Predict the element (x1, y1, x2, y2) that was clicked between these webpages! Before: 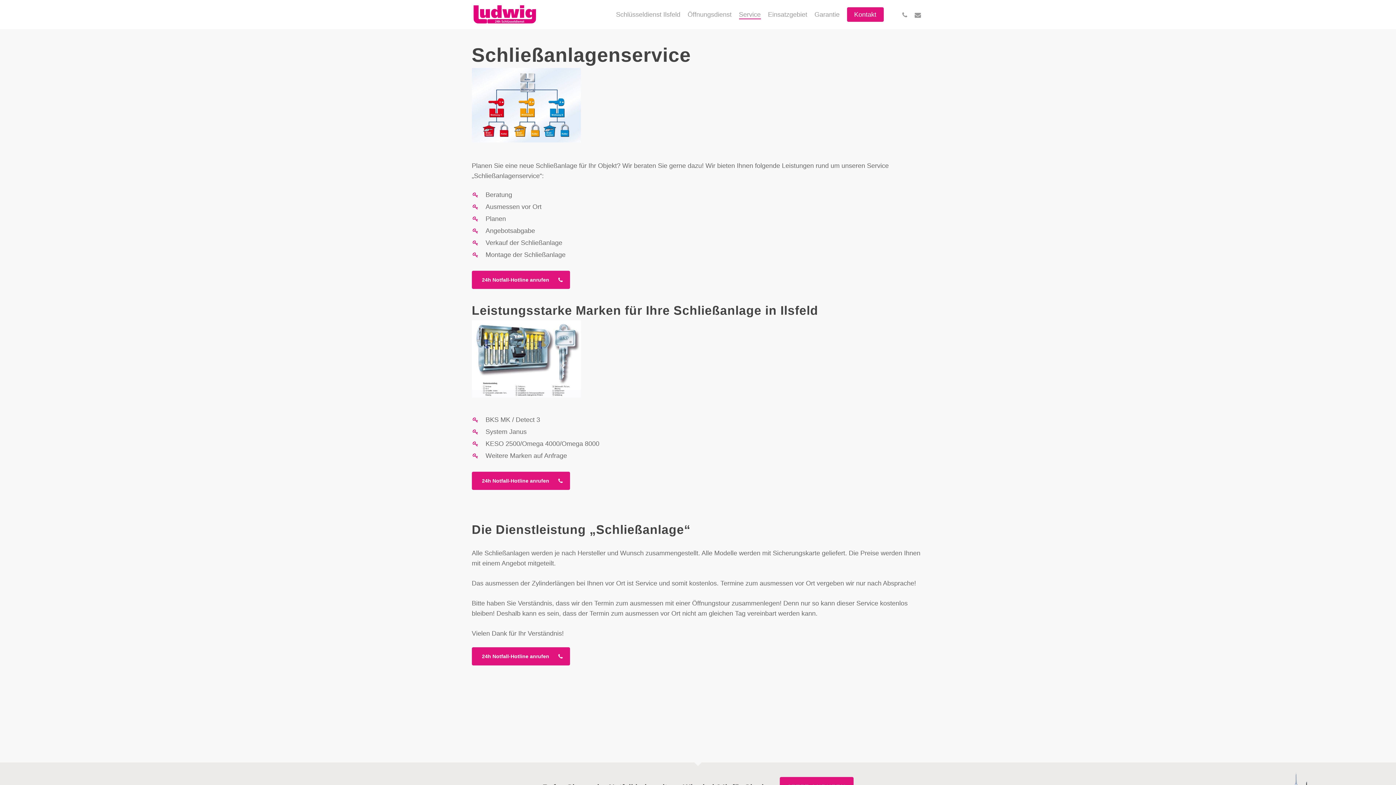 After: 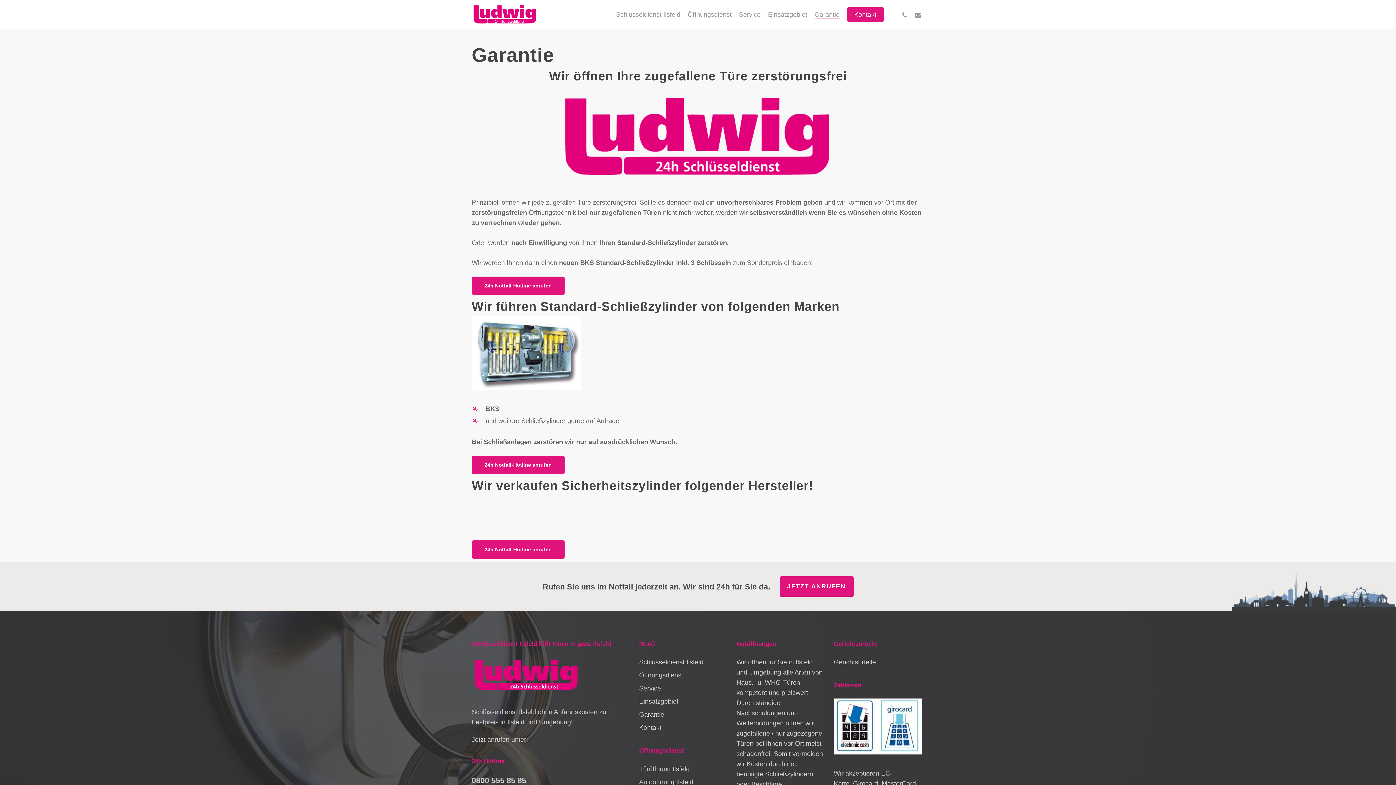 Action: label: Garantie bbox: (814, 9, 839, 19)